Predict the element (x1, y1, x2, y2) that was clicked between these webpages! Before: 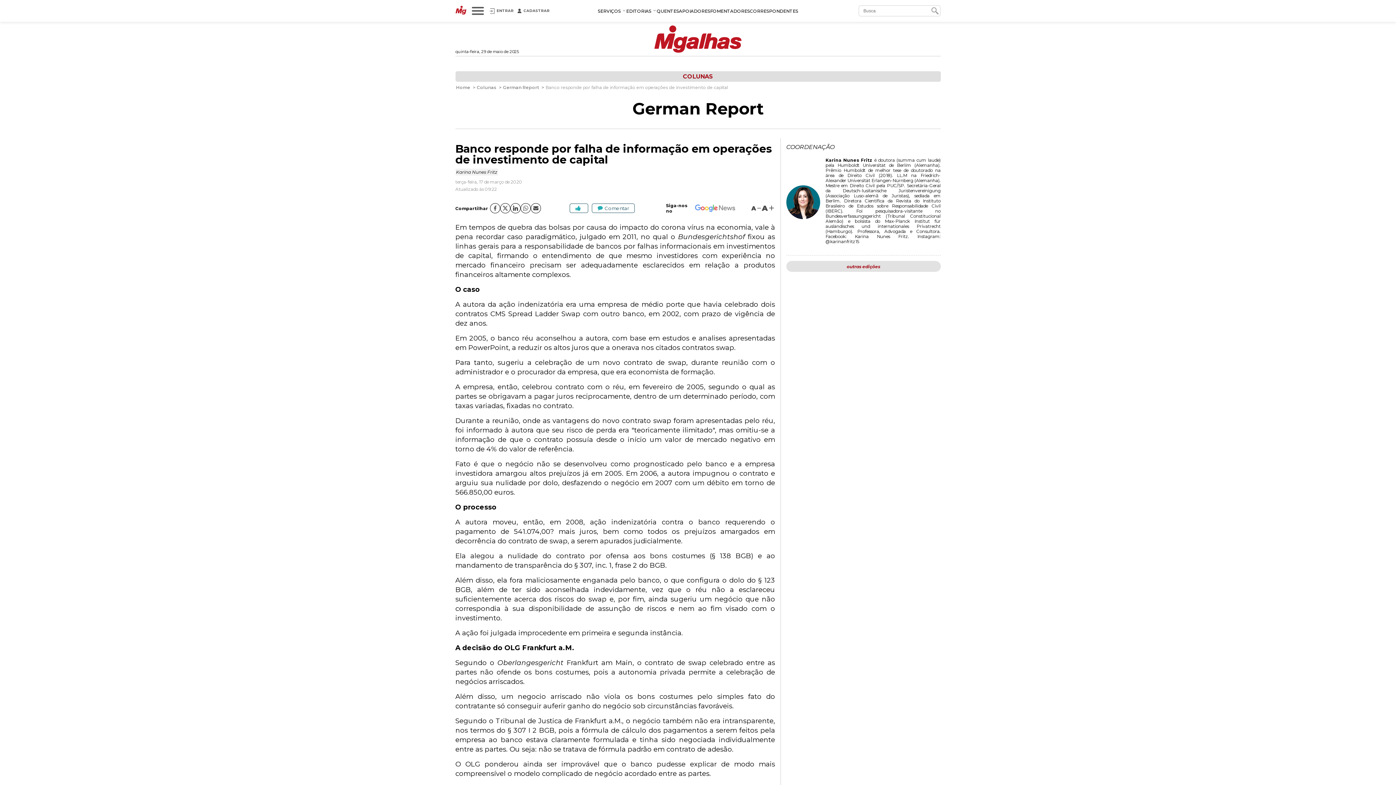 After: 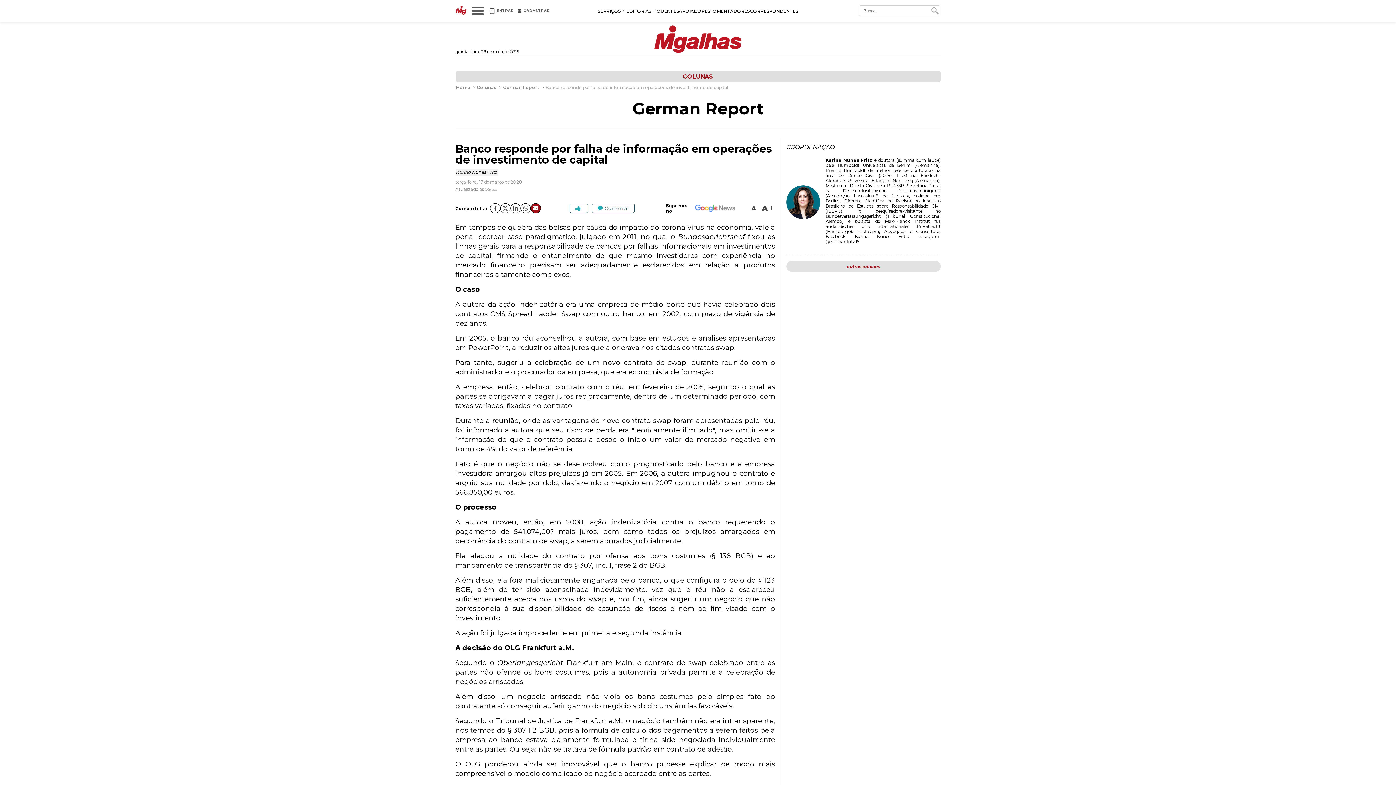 Action: bbox: (530, 203, 540, 213)